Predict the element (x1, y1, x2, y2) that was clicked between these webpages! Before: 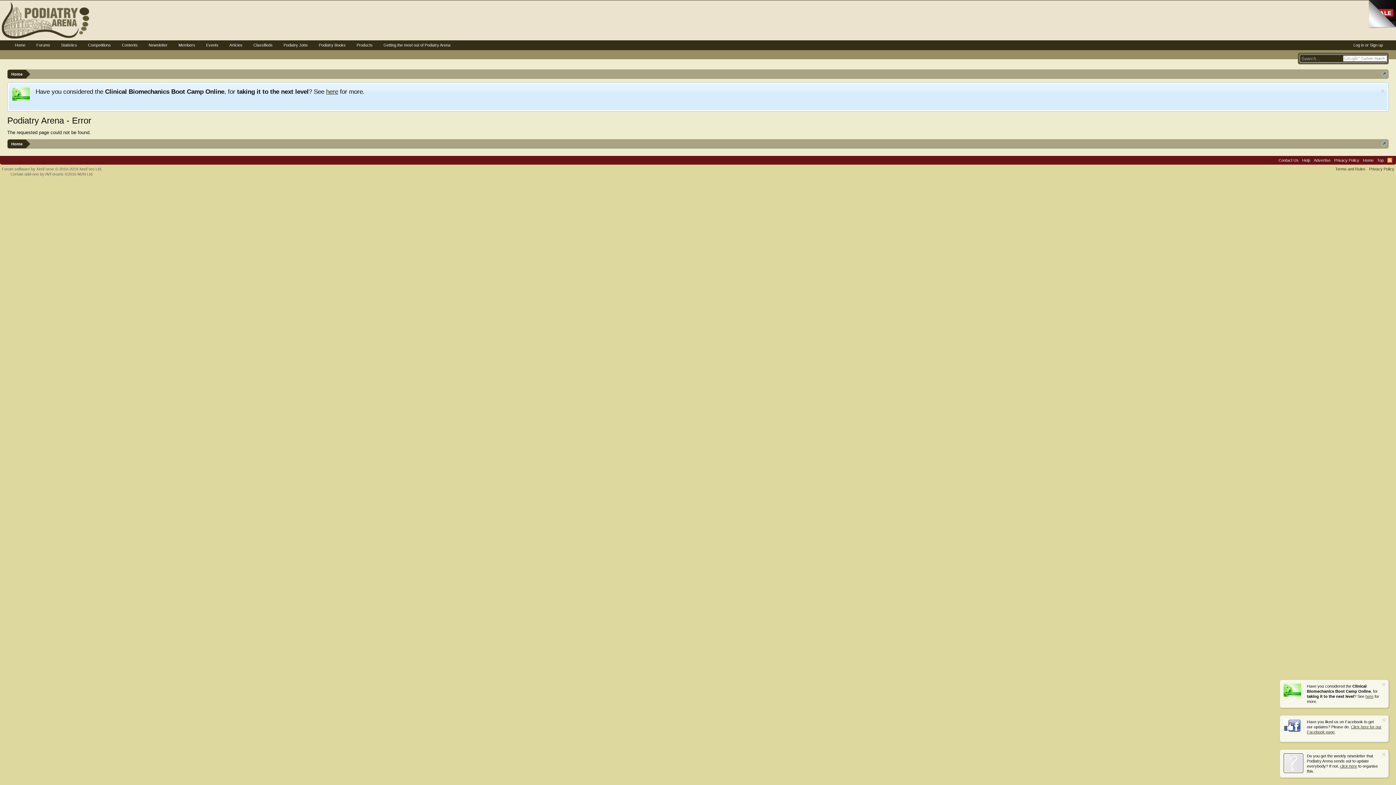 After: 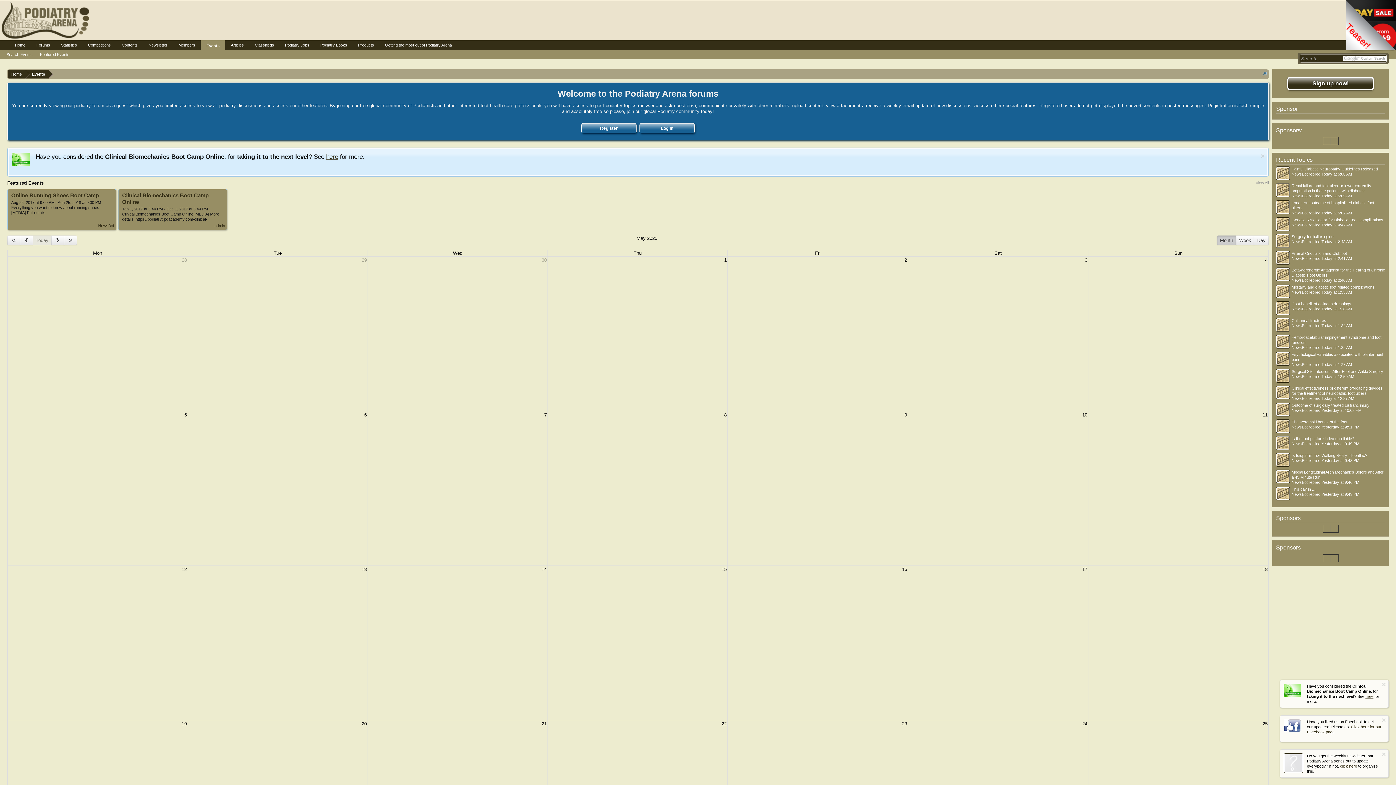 Action: label: Events bbox: (200, 40, 224, 49)